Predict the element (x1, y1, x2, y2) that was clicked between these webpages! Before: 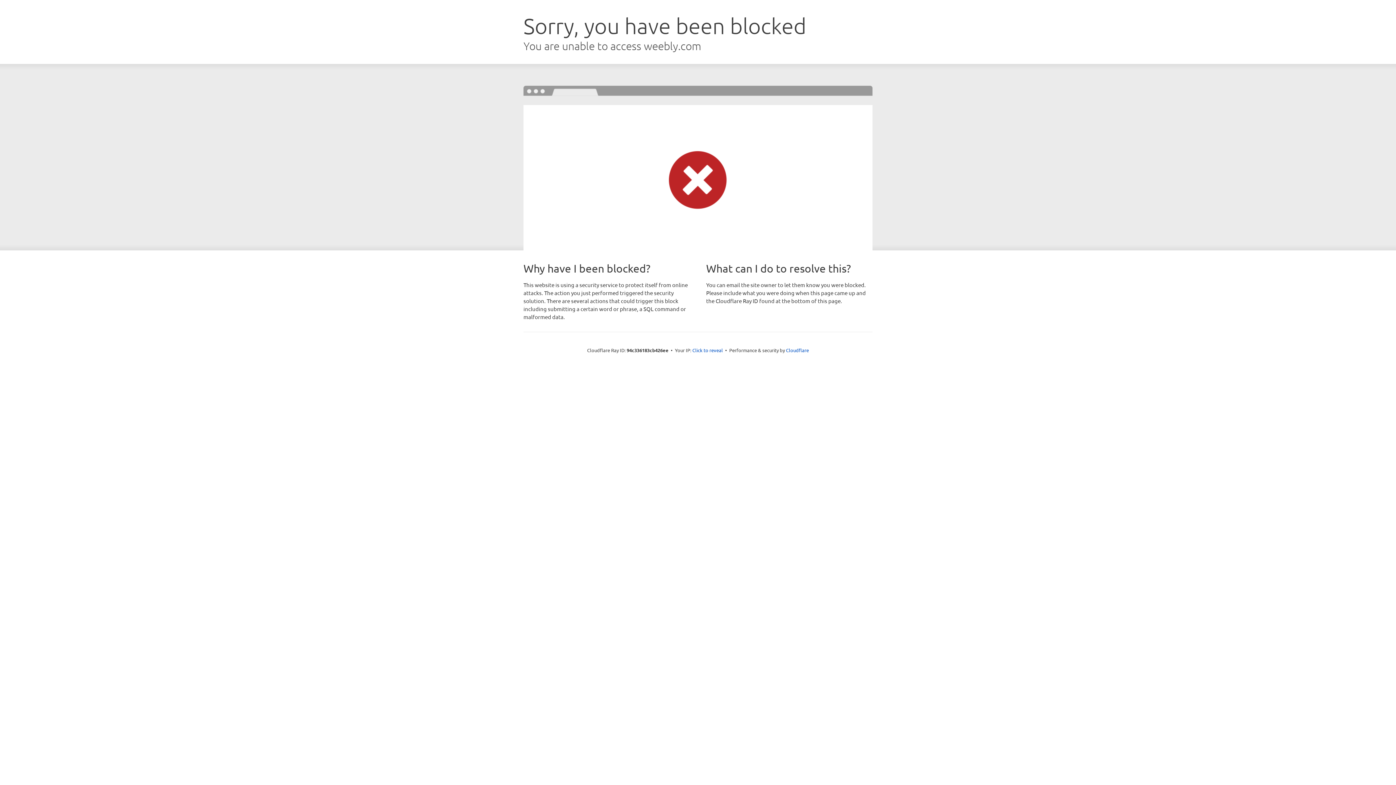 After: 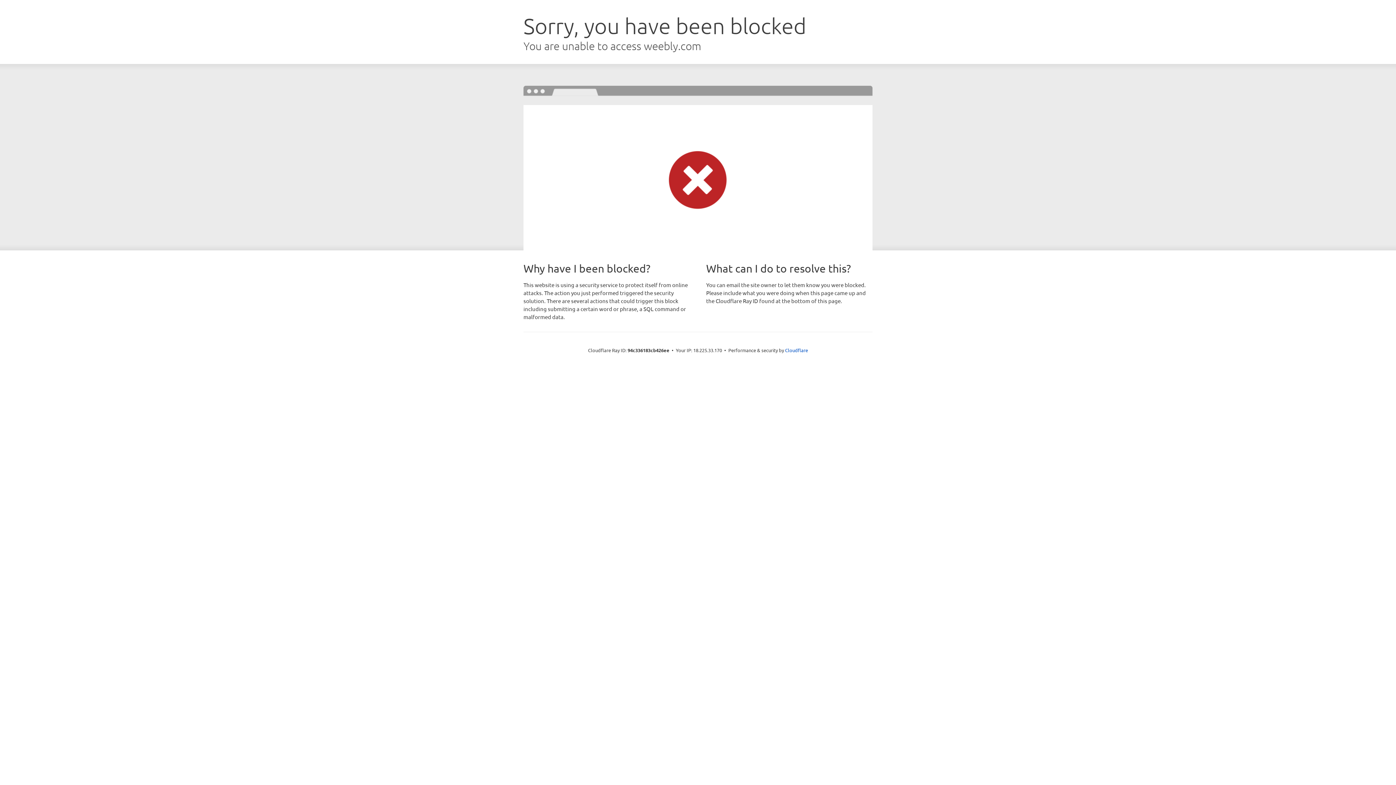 Action: label: Click to reveal bbox: (692, 346, 723, 353)